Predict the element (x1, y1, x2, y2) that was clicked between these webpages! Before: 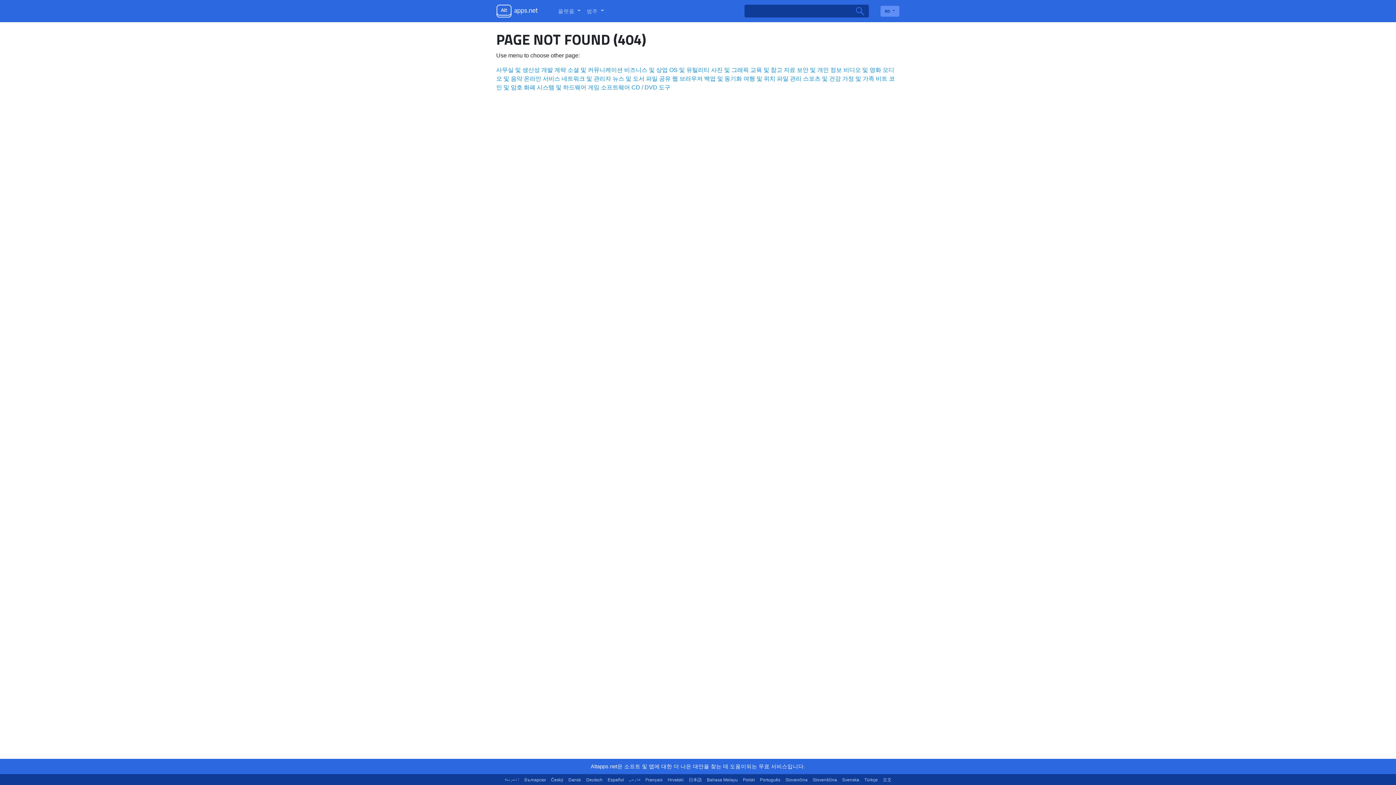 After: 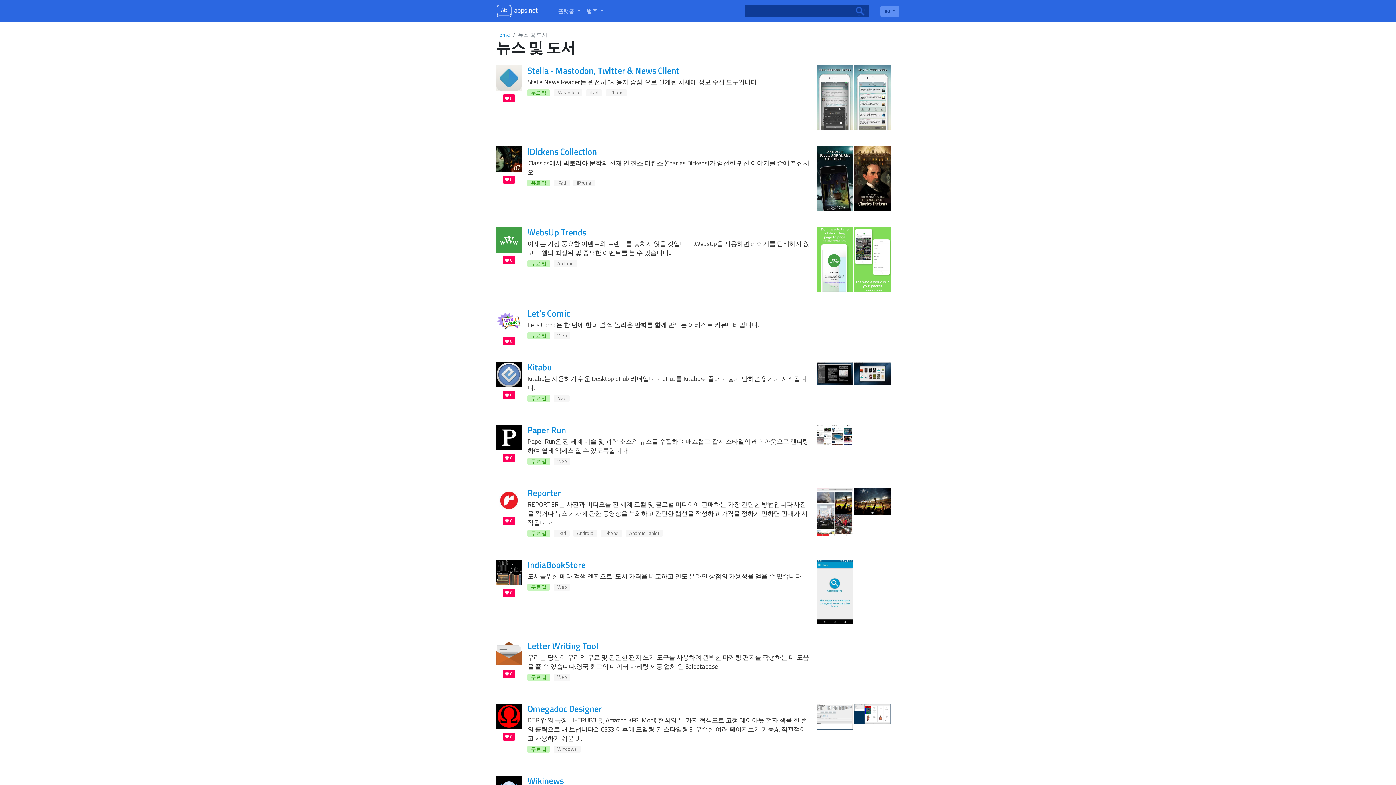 Action: label: 뉴스 및 도서 bbox: (612, 75, 644, 81)